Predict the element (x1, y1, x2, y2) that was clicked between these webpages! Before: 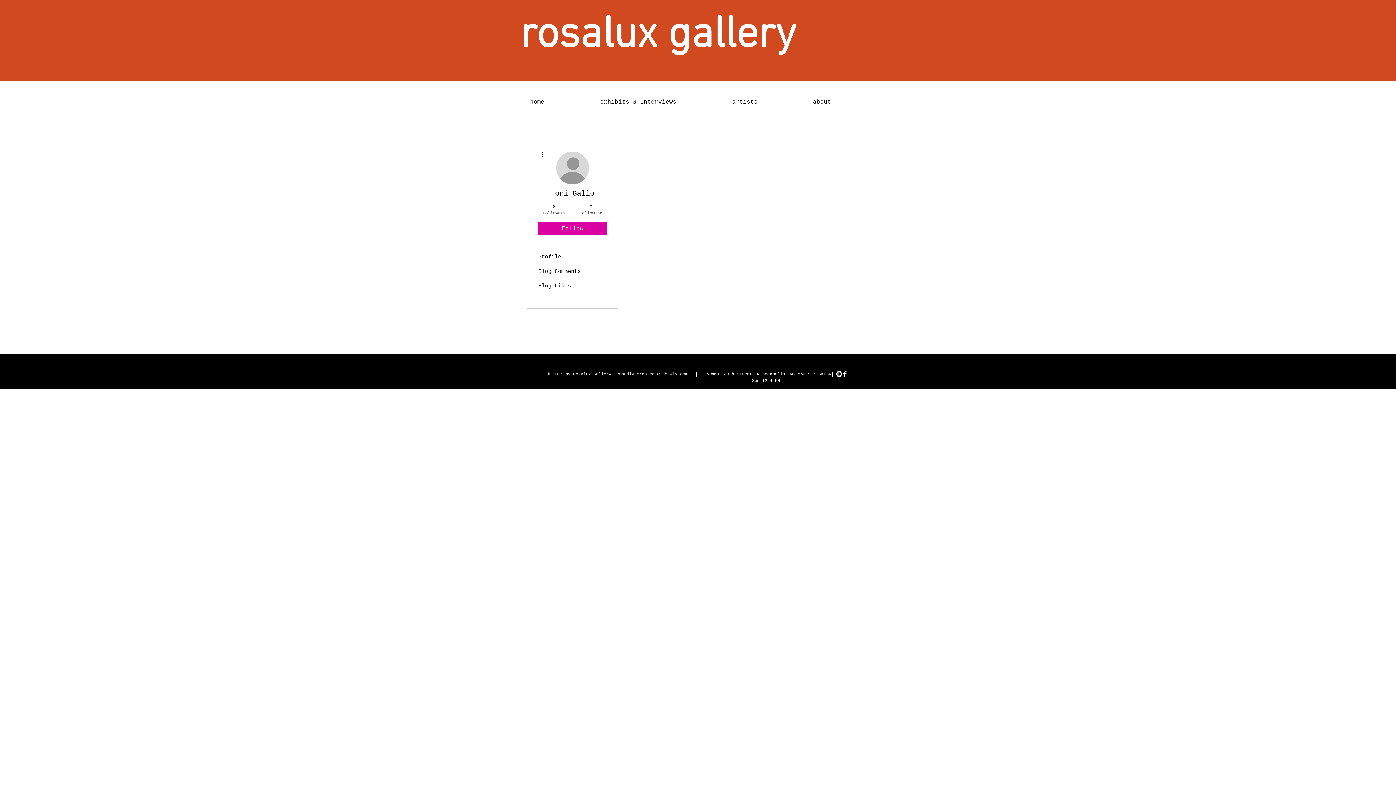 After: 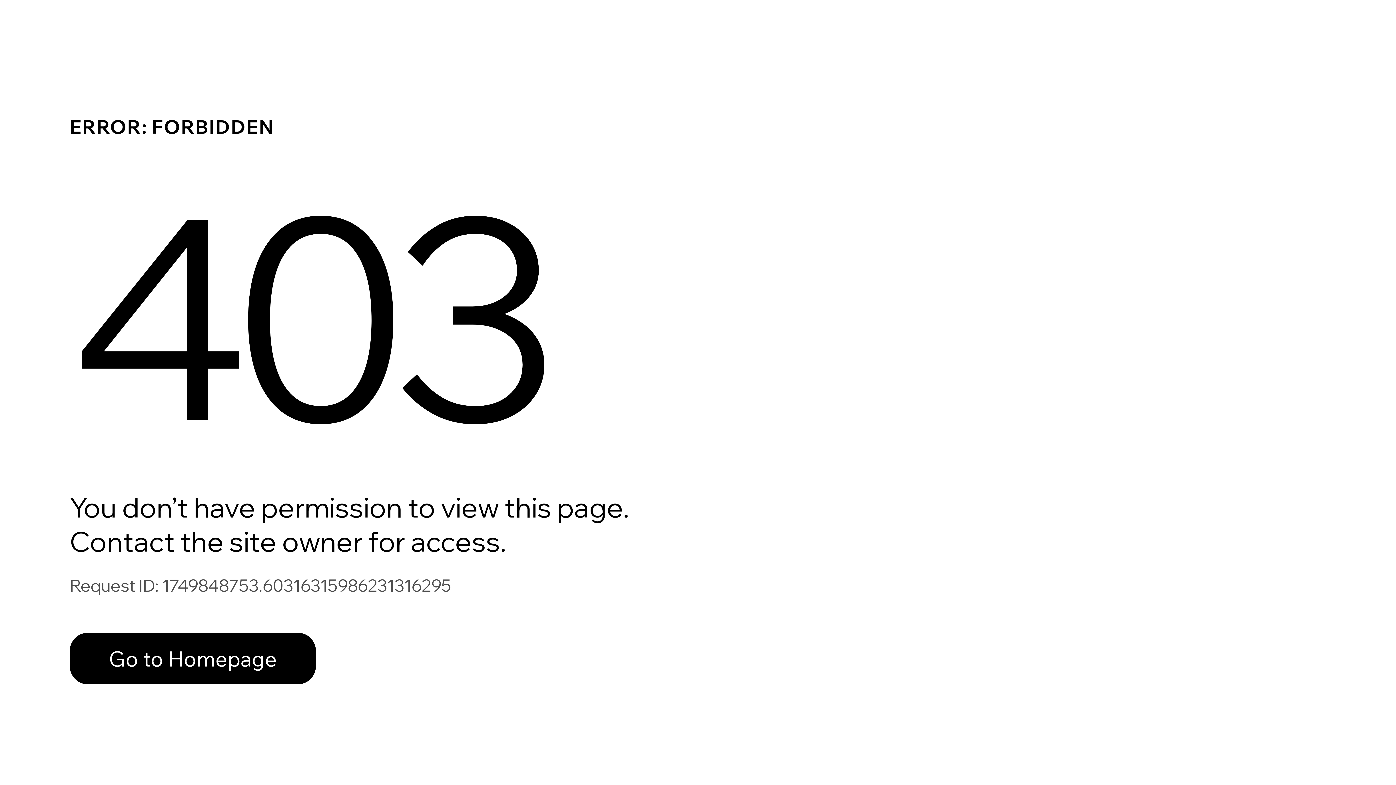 Action: bbox: (527, 293, 617, 308)